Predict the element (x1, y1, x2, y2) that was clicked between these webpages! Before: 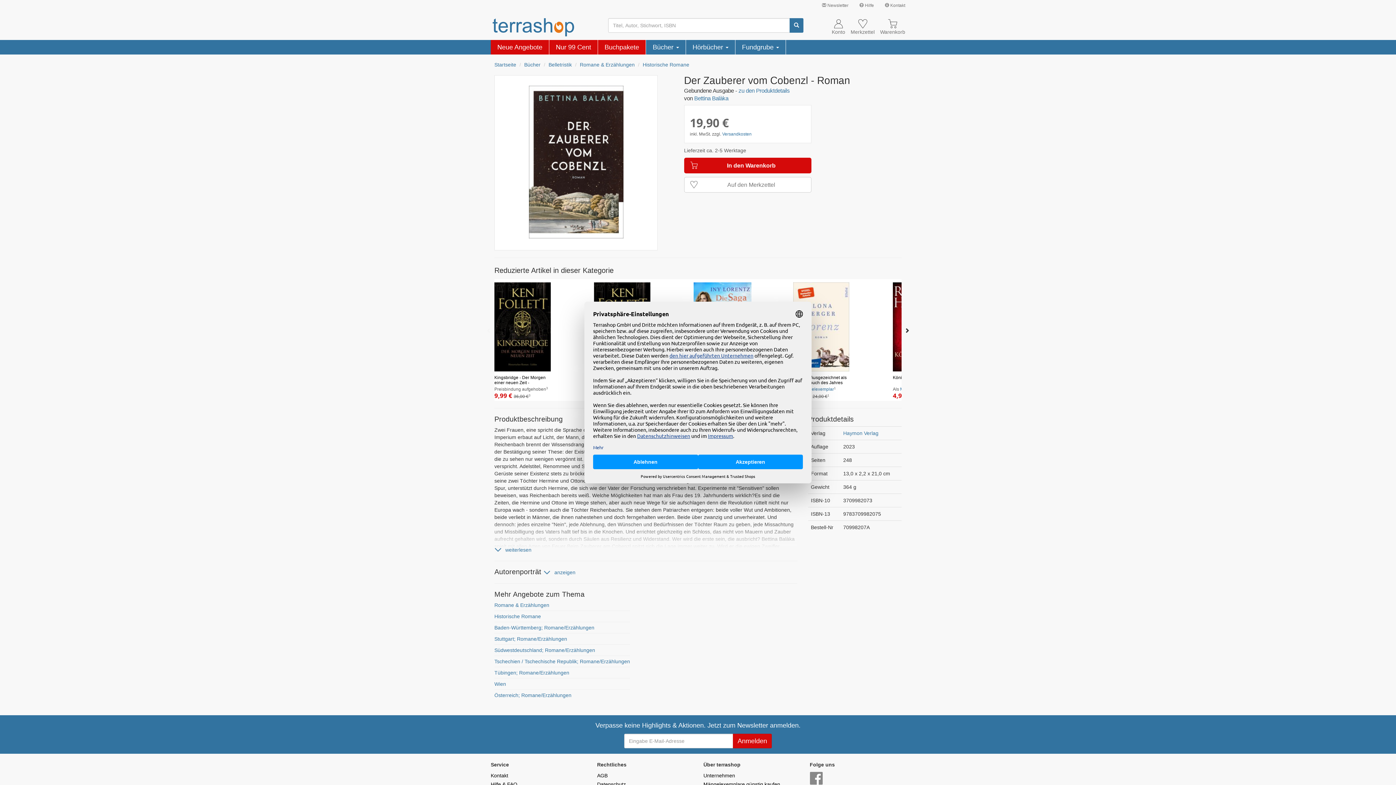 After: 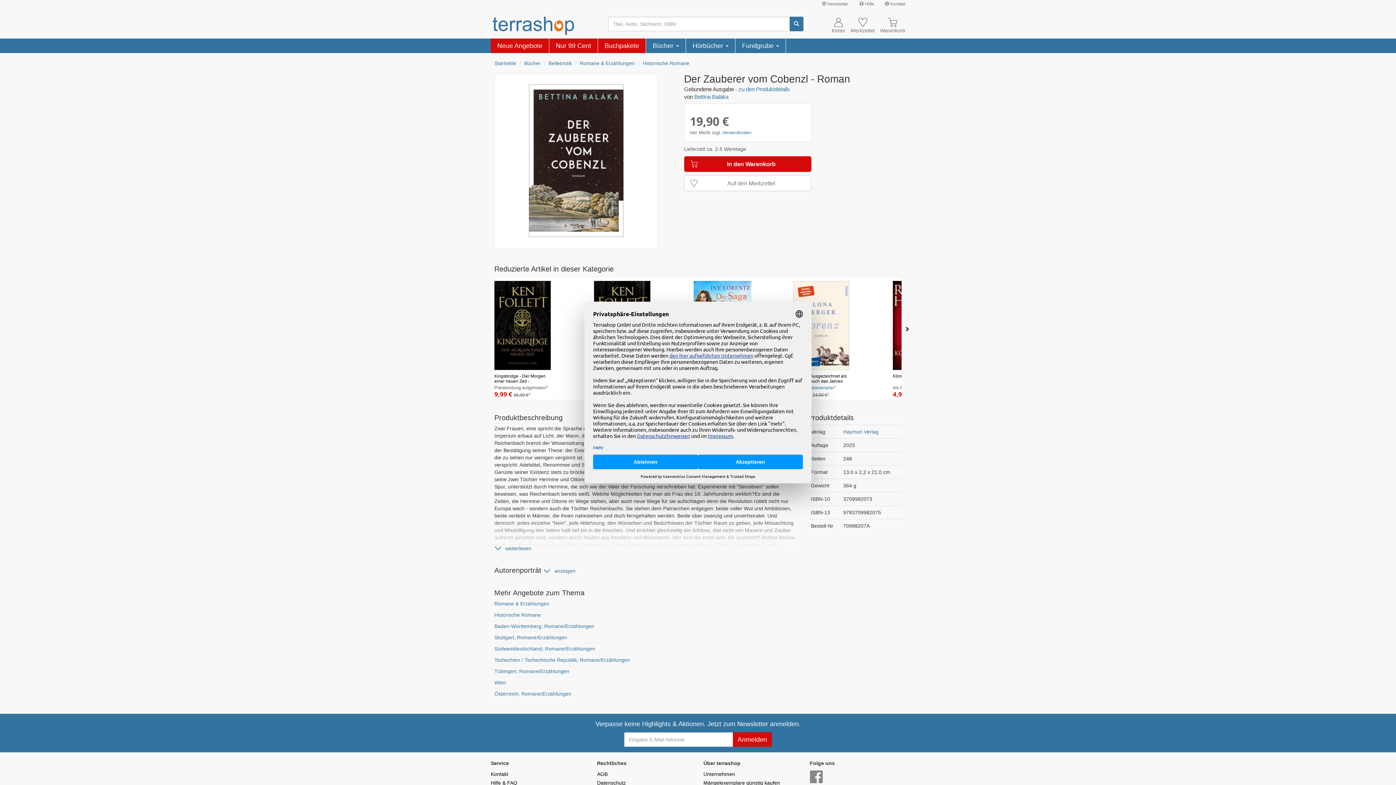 Action: bbox: (810, 772, 822, 786)